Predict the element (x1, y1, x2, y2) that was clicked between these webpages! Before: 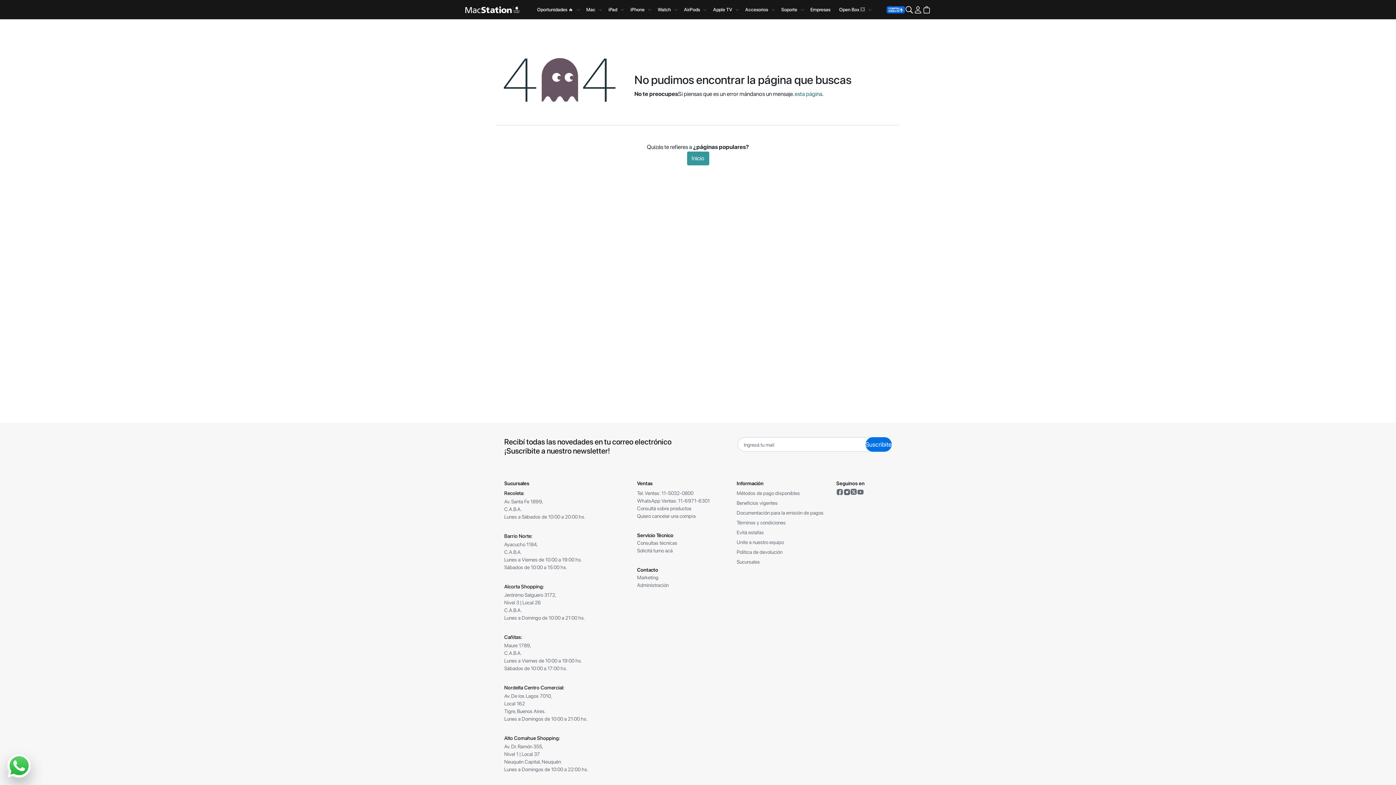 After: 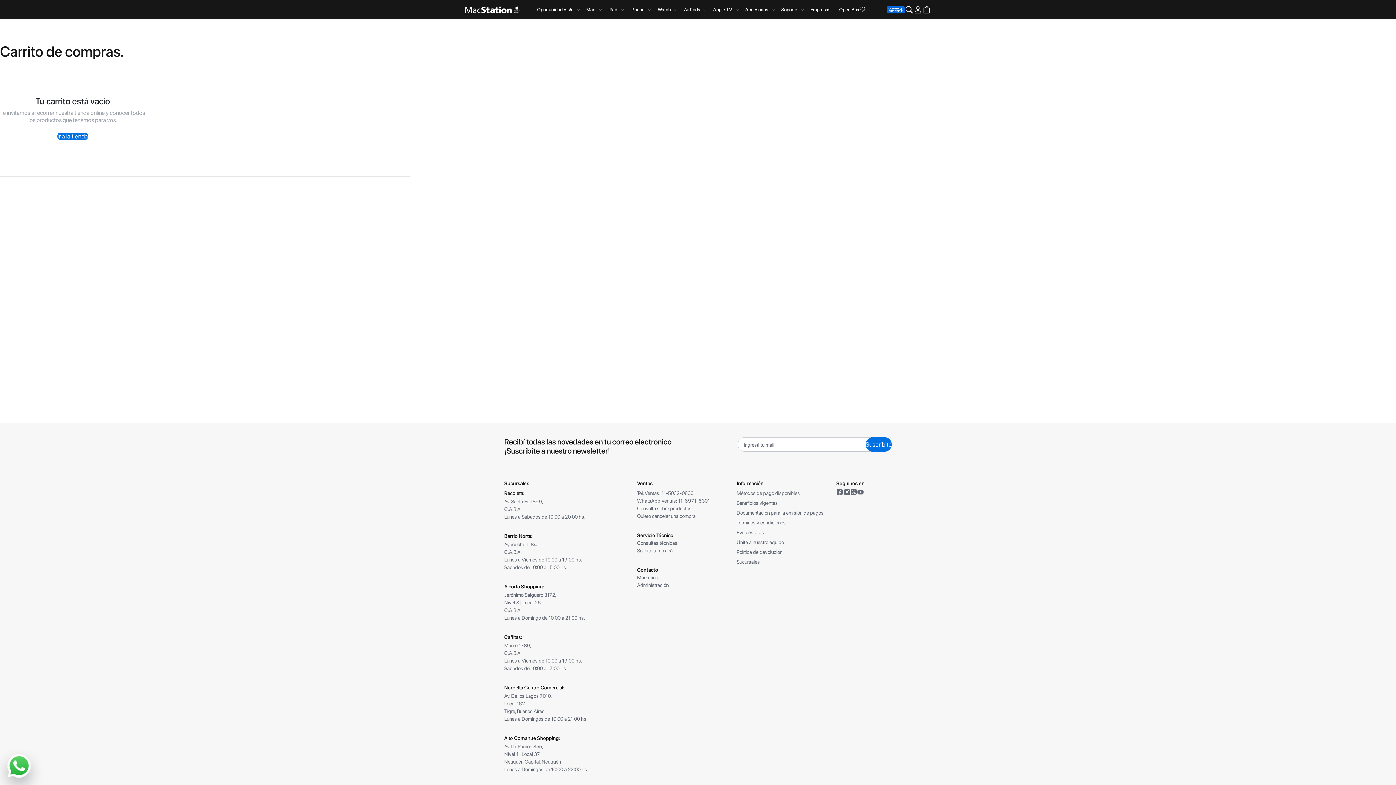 Action: bbox: (922, 5, 931, 14)